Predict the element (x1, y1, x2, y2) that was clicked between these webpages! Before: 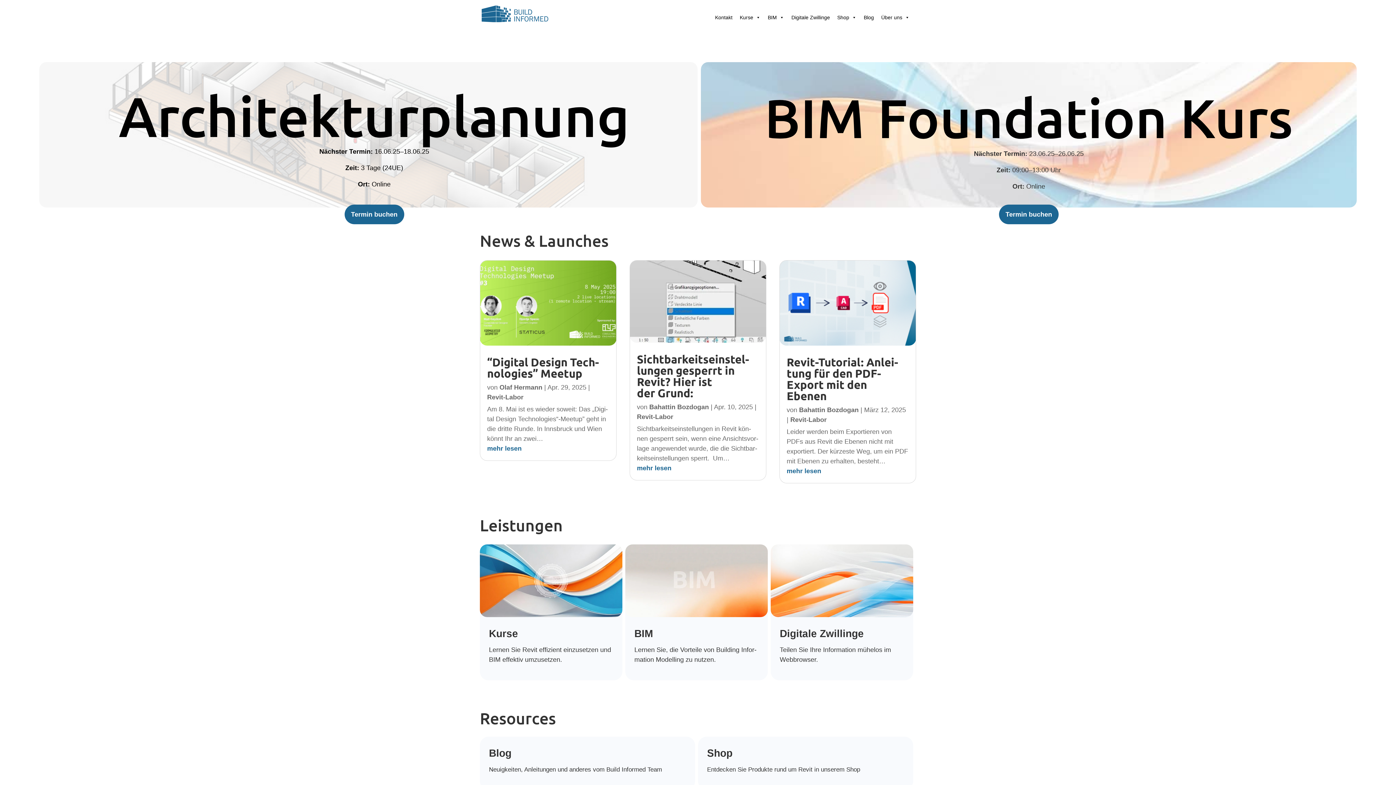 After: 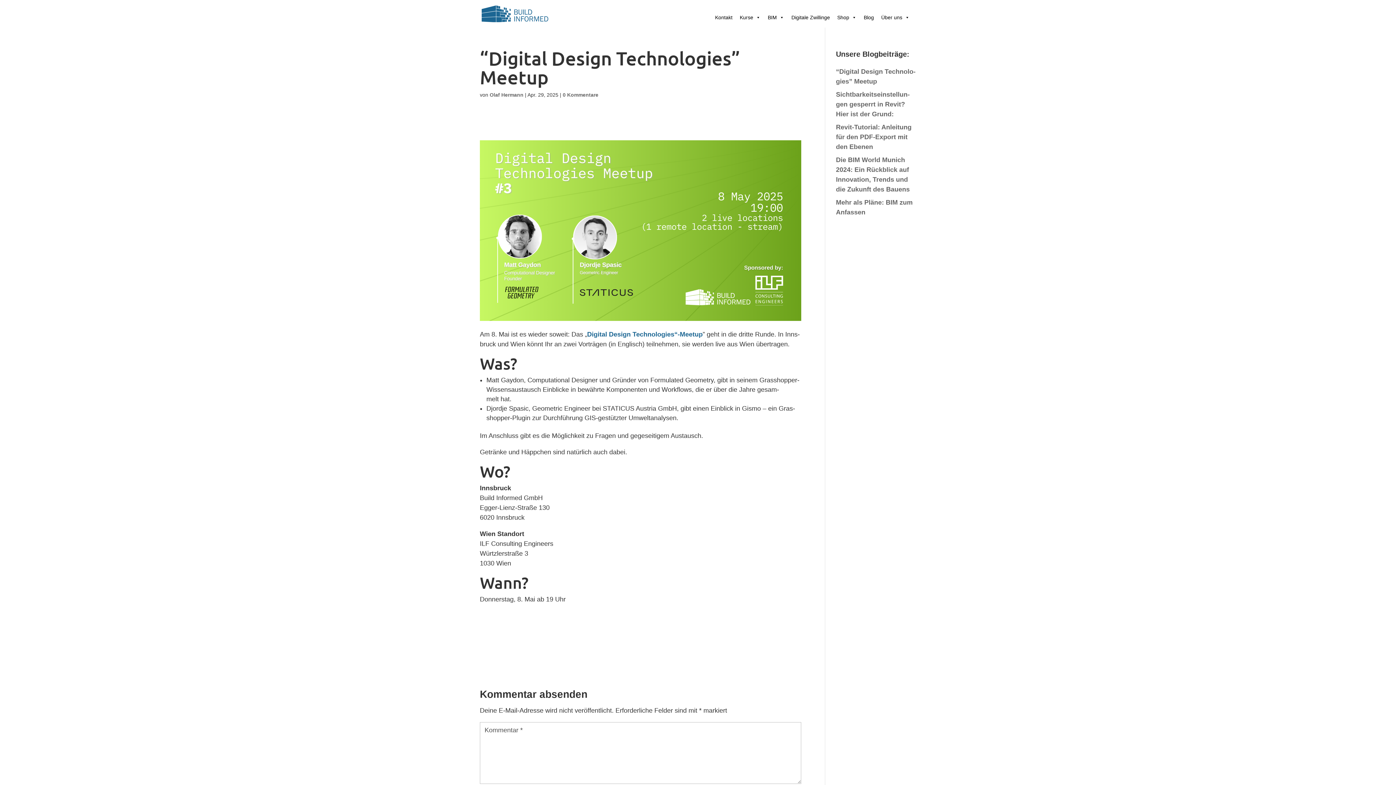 Action: bbox: (480, 260, 616, 345)